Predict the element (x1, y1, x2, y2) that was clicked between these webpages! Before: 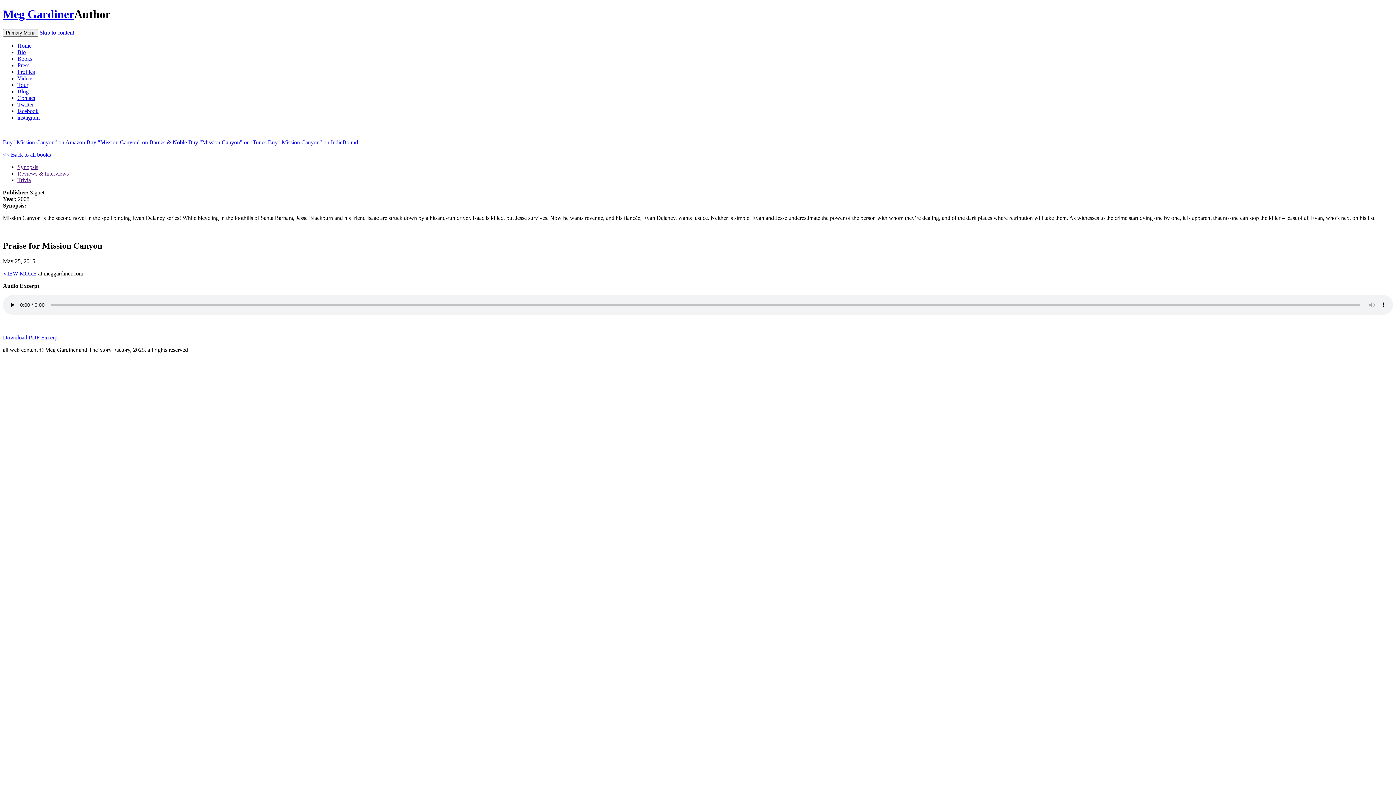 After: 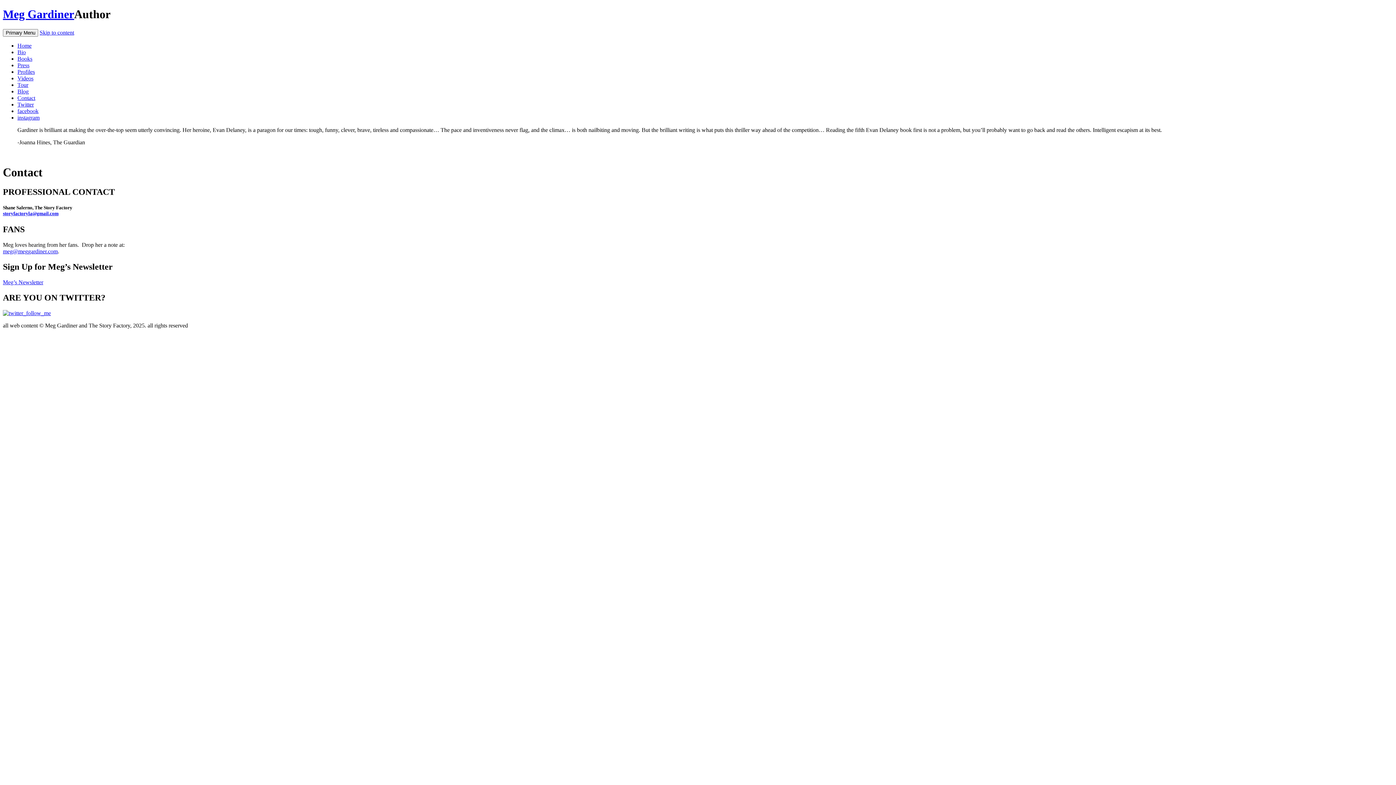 Action: label: Contact bbox: (17, 94, 35, 101)